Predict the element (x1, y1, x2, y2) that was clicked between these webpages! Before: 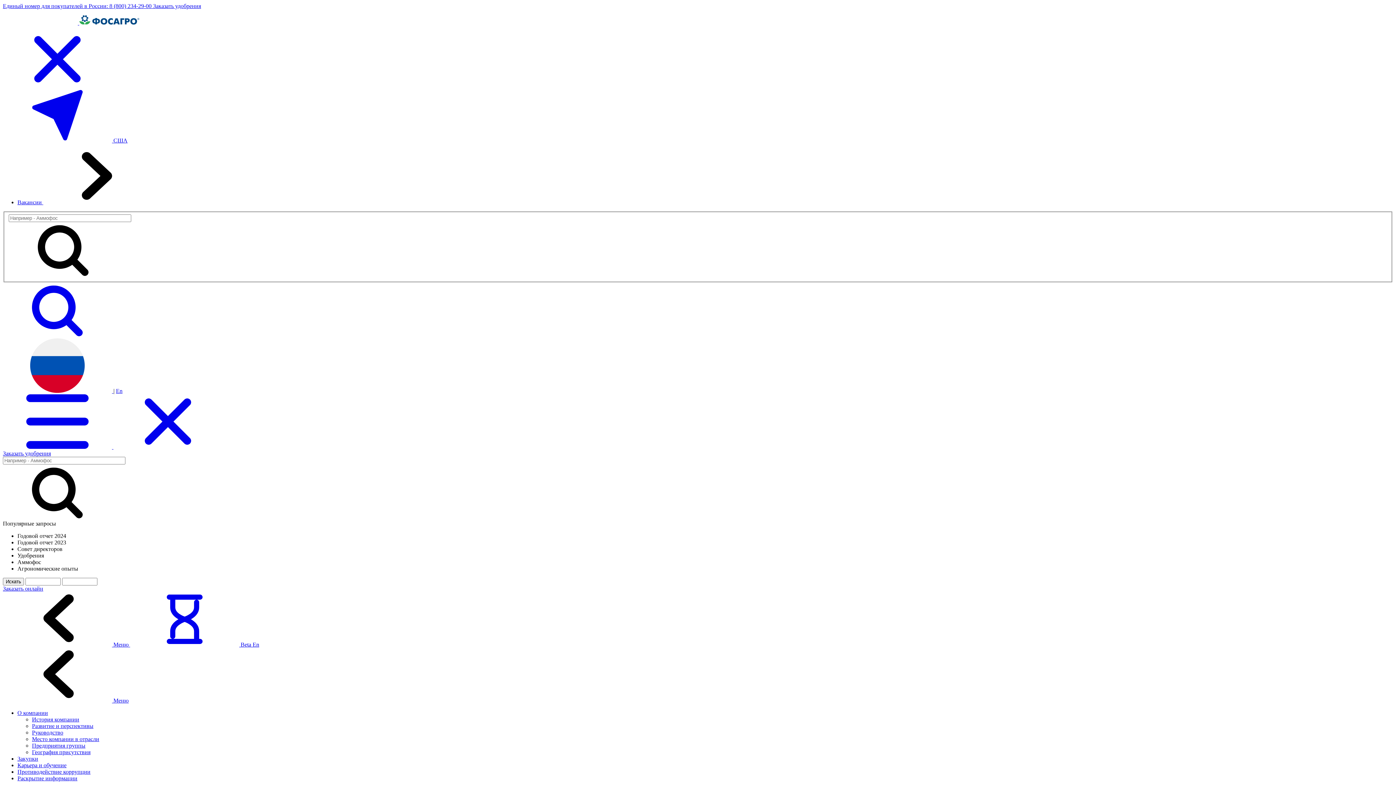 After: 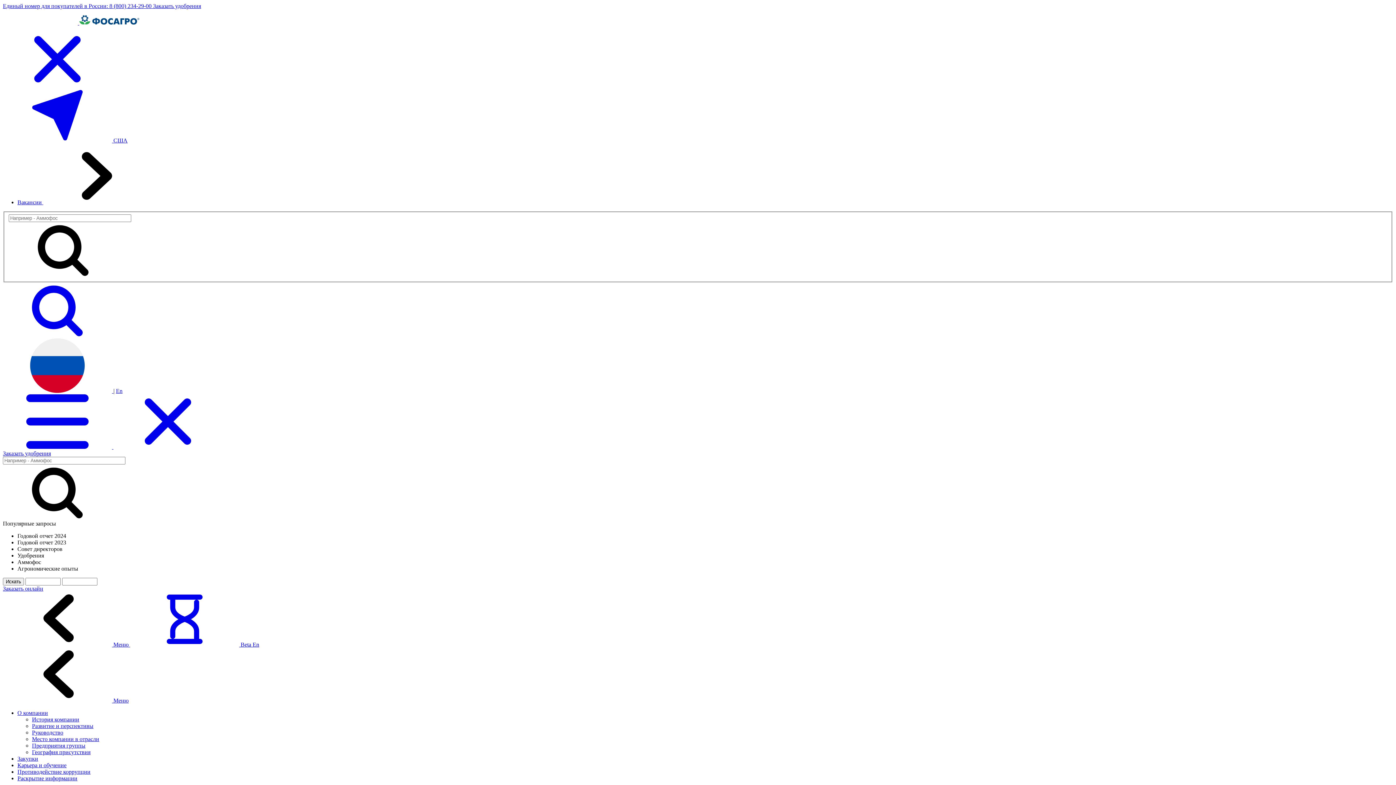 Action: bbox: (2, 450, 50, 456) label: Заказать удобрения